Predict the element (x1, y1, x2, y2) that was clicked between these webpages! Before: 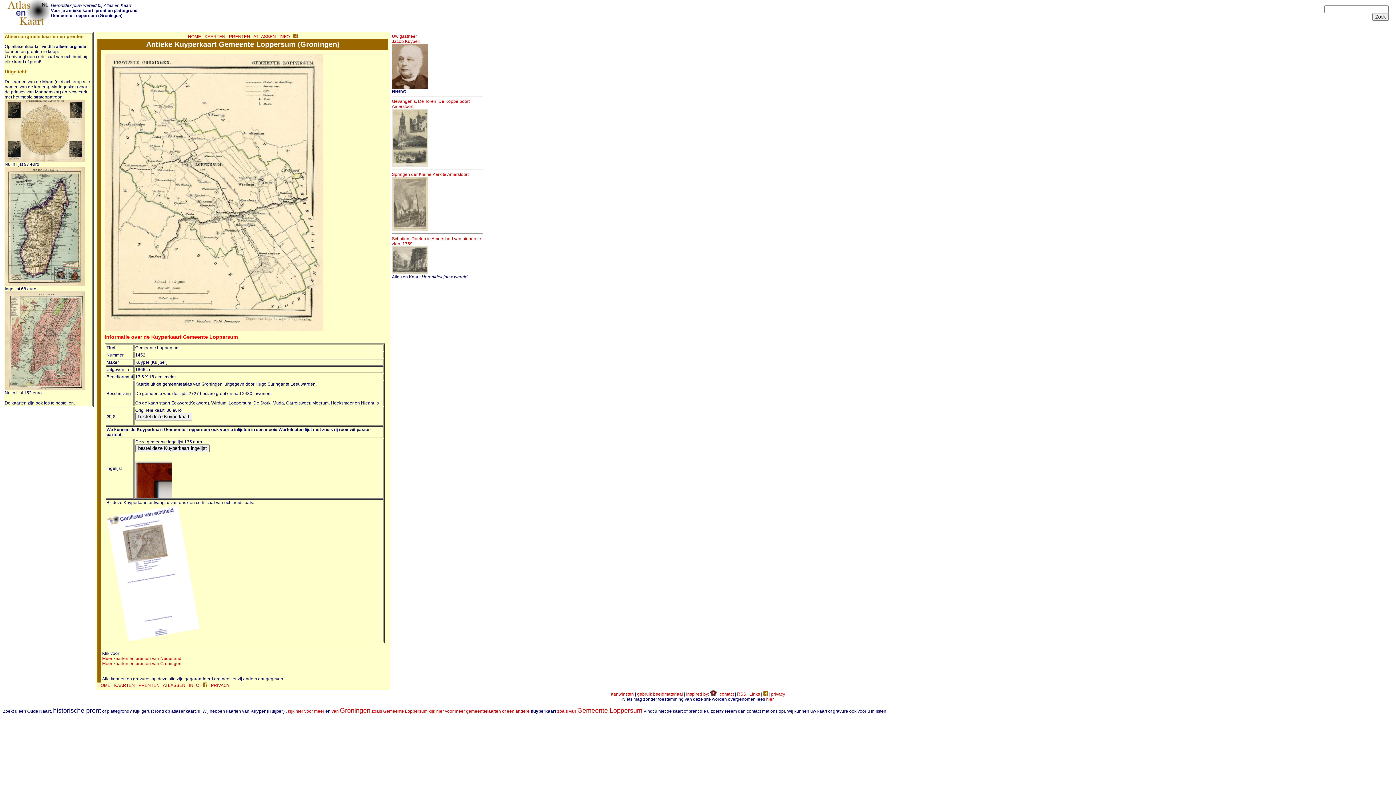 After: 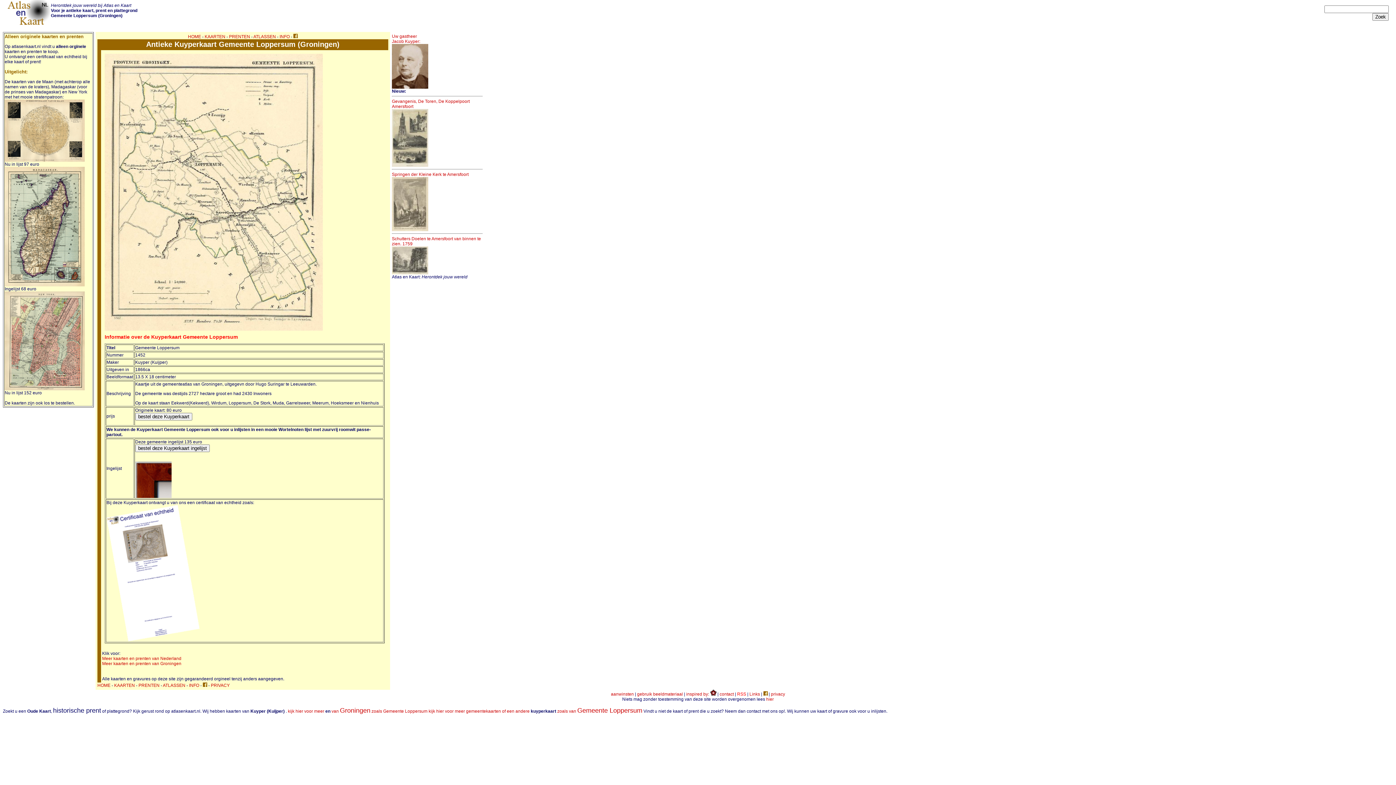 Action: bbox: (737, 692, 746, 697) label: RSS